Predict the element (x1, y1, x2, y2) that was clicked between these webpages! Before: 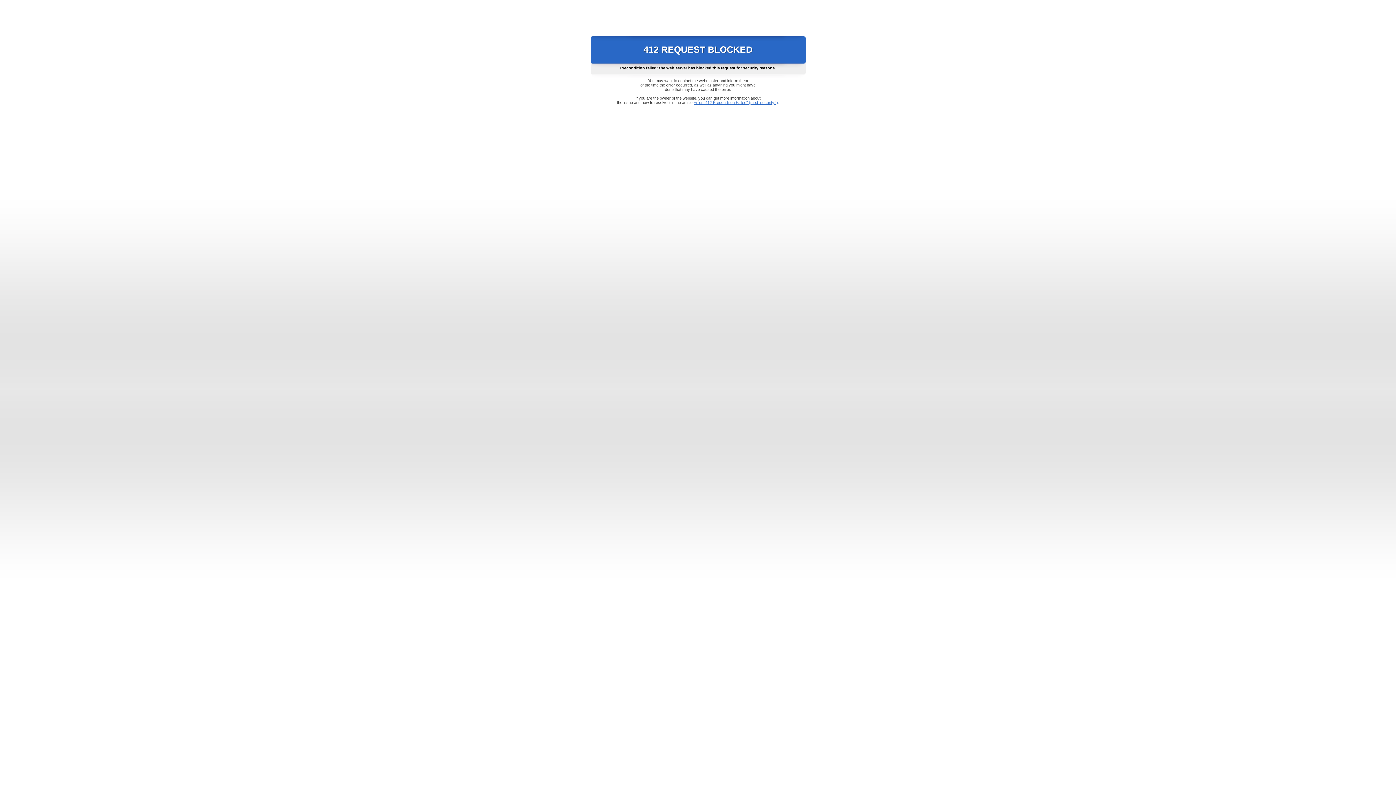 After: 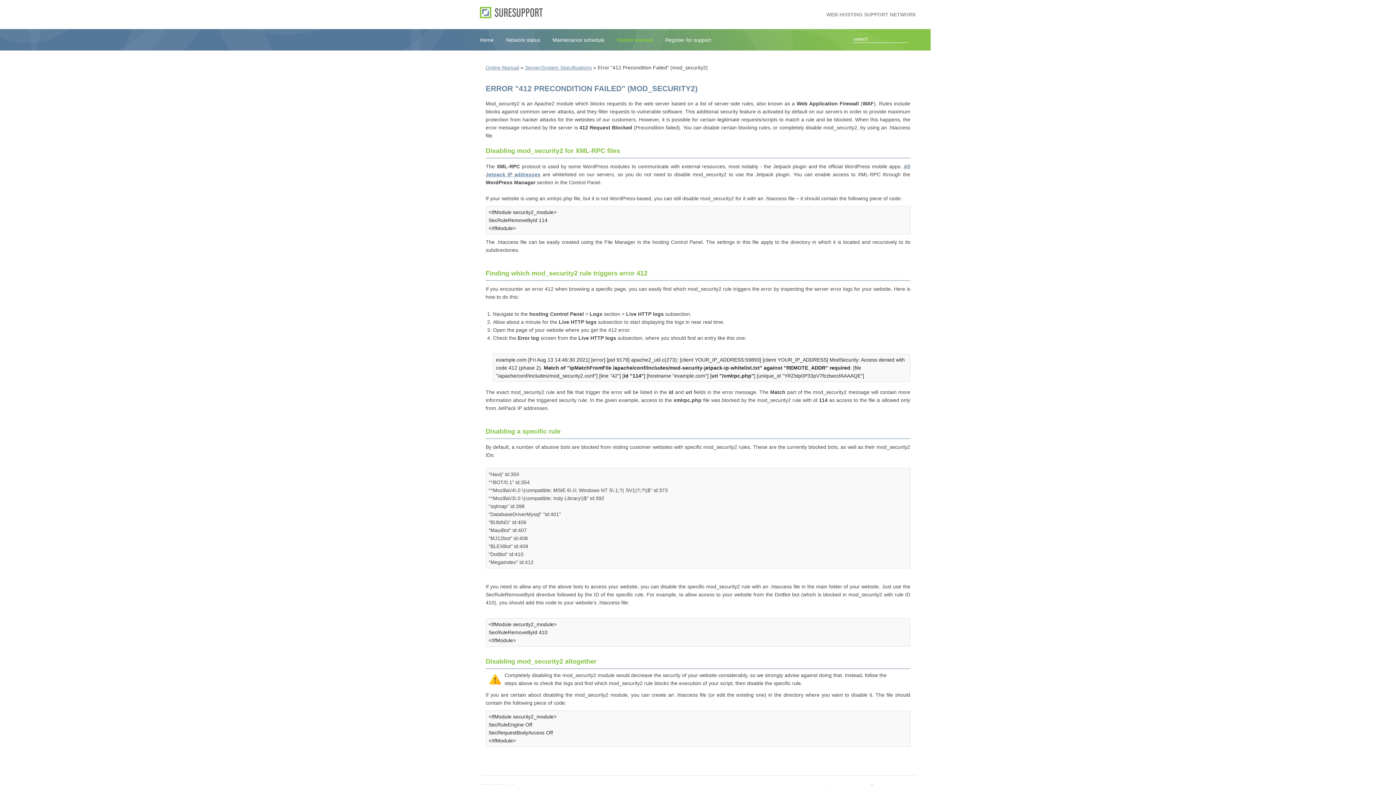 Action: label: Error "412 Precondition Failed" (mod_security2) bbox: (693, 100, 778, 104)